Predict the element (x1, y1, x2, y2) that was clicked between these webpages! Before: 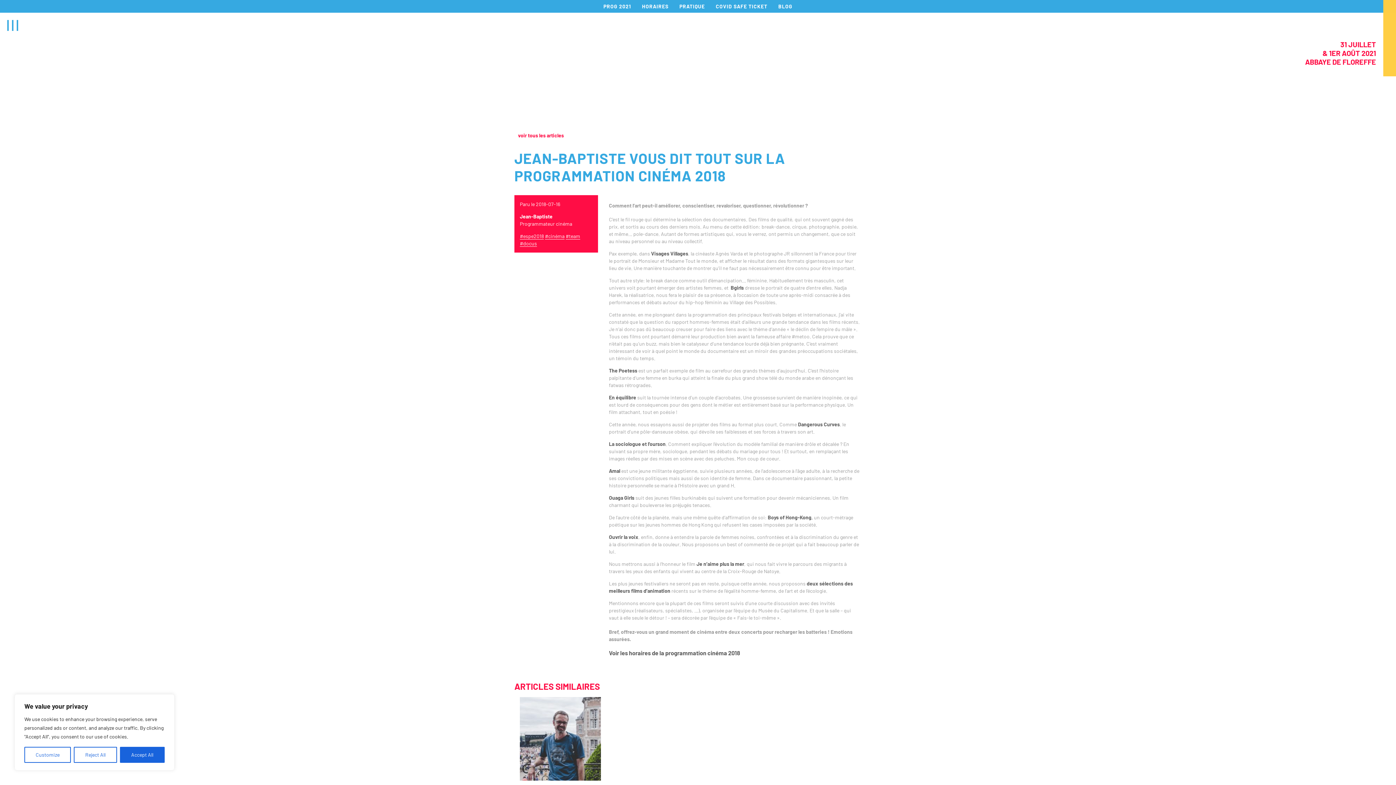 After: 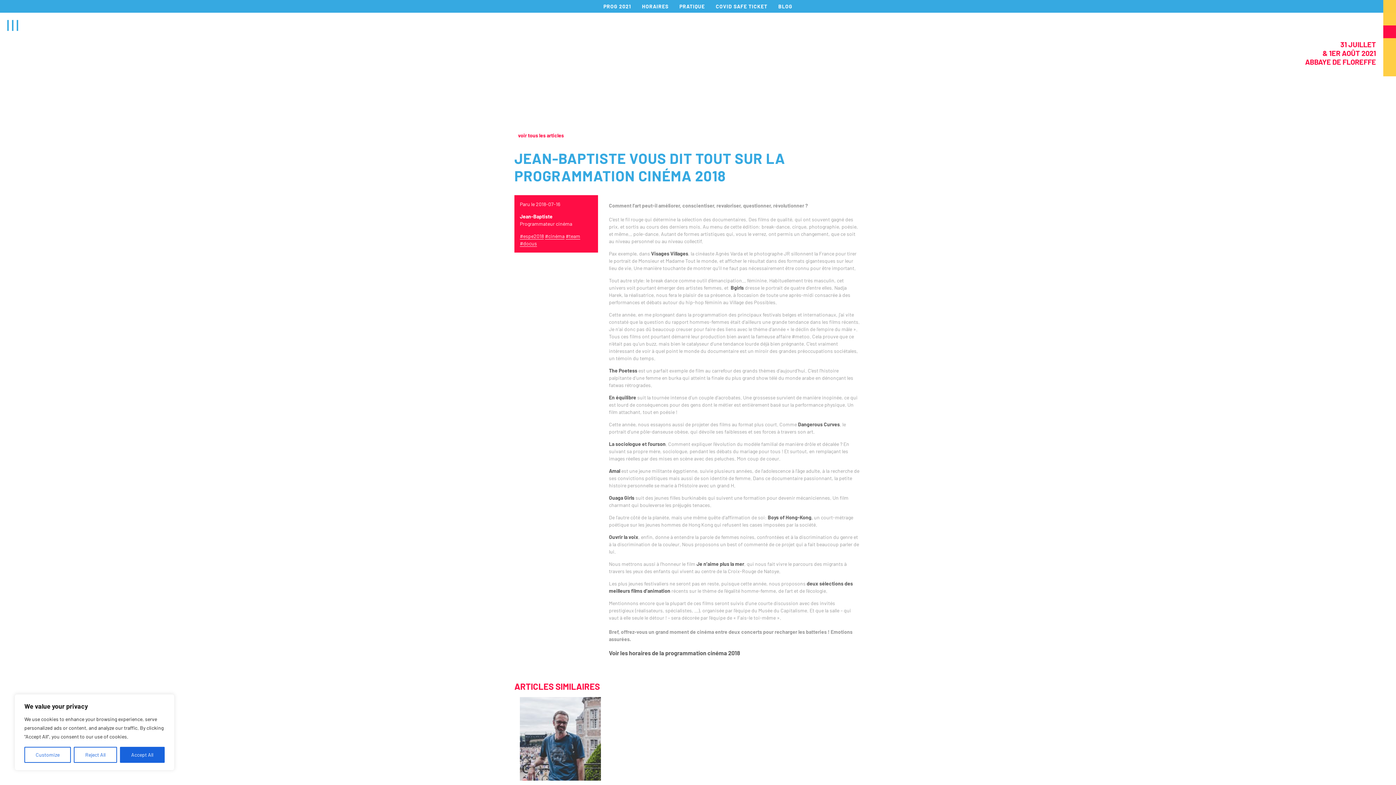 Action: bbox: (1383, 25, 1396, 38)